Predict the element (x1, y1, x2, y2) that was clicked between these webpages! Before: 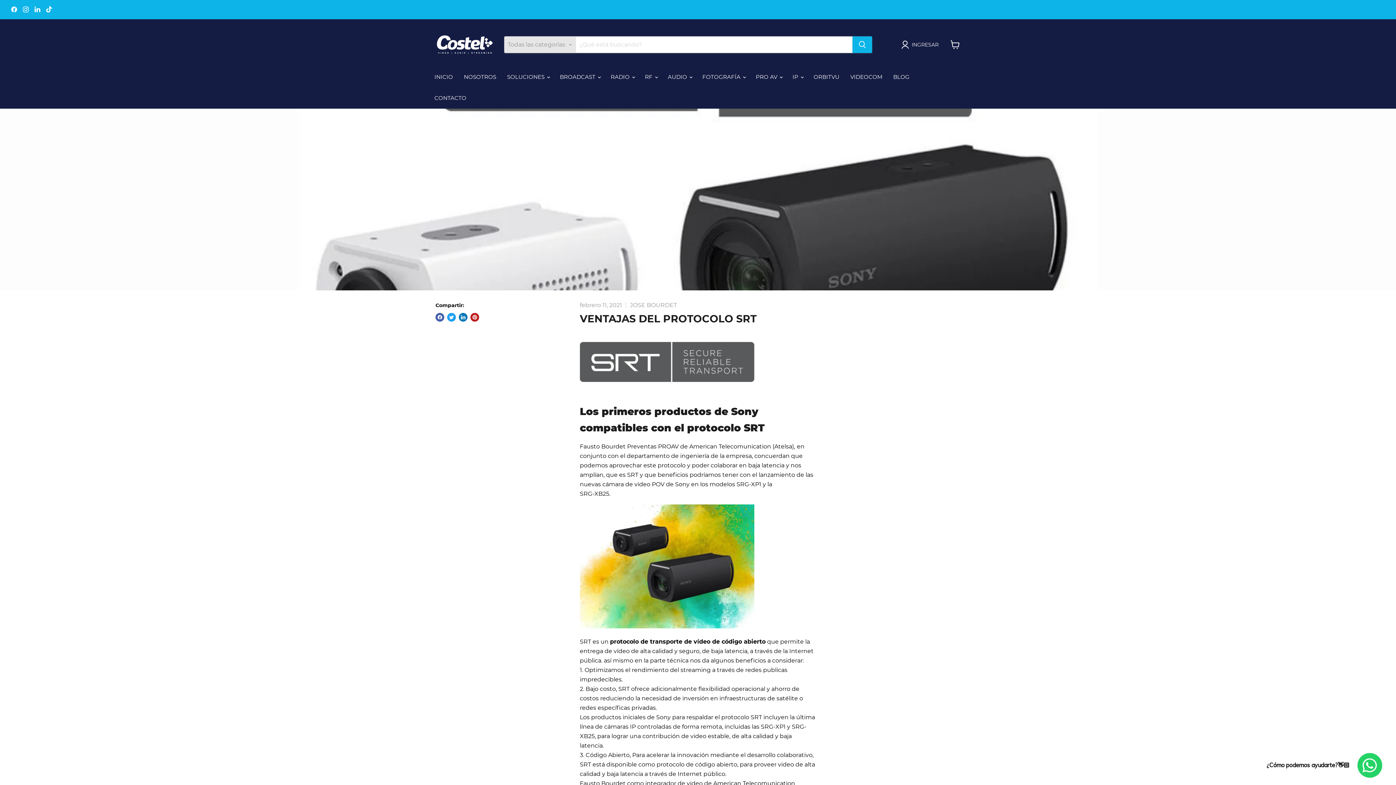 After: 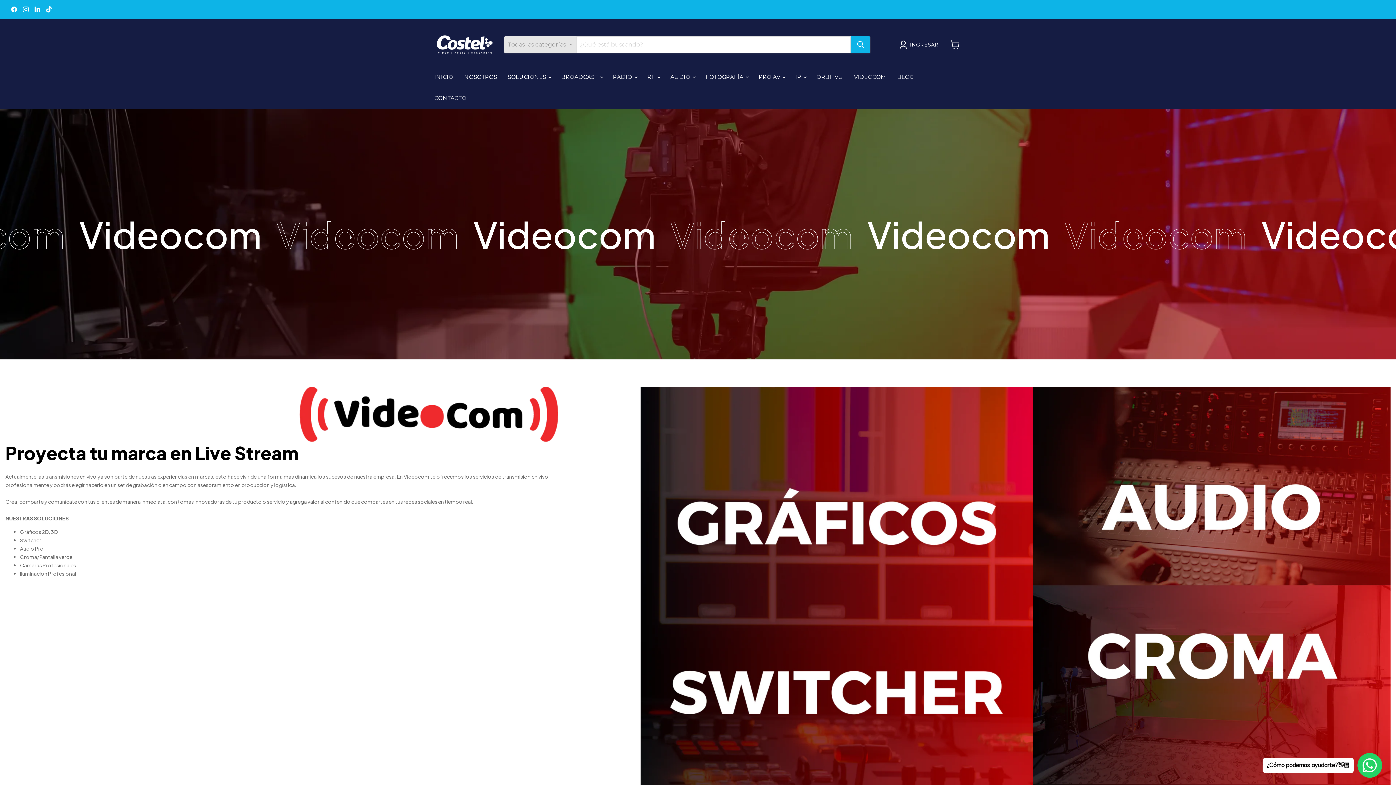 Action: bbox: (845, 69, 888, 84) label: VIDEOCOM